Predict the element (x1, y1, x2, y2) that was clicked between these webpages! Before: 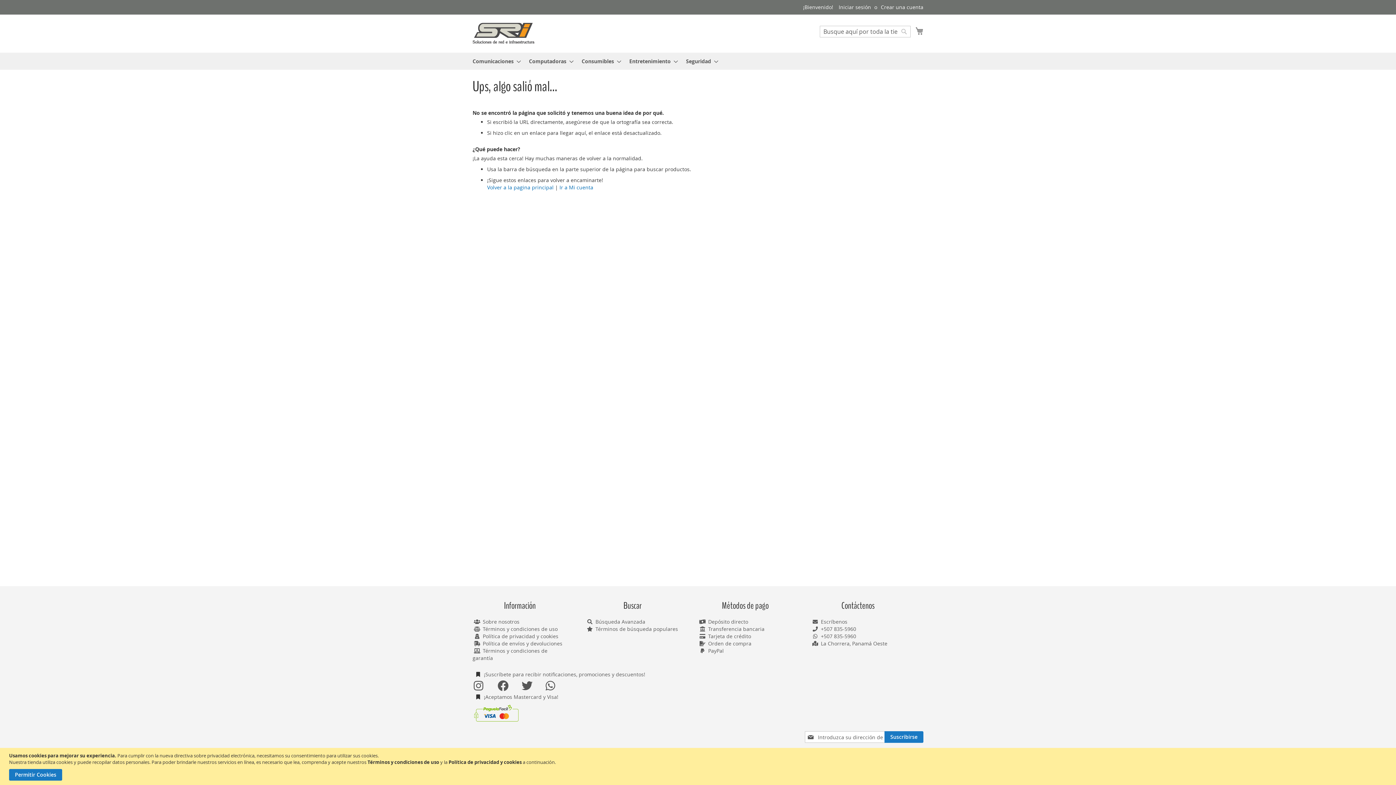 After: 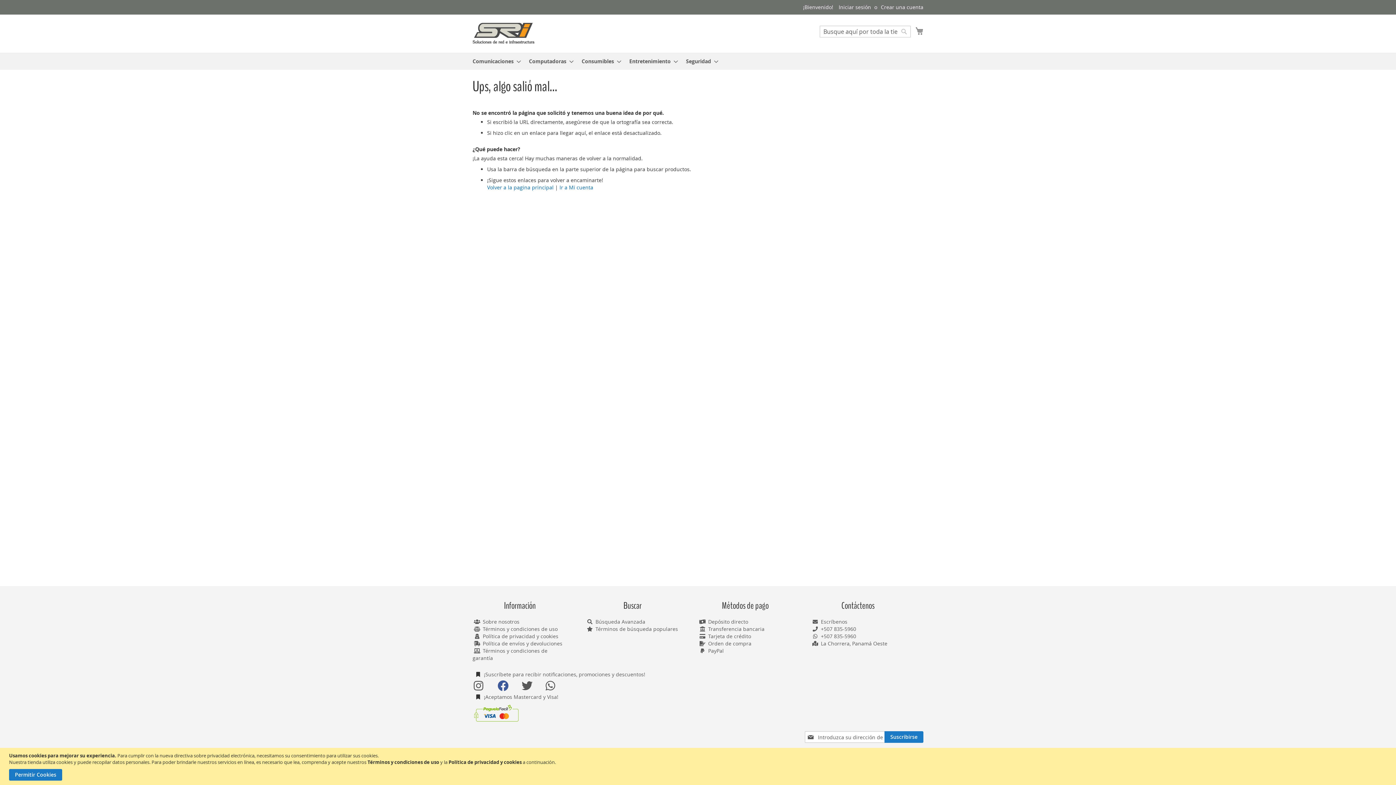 Action: bbox: (497, 678, 508, 693)